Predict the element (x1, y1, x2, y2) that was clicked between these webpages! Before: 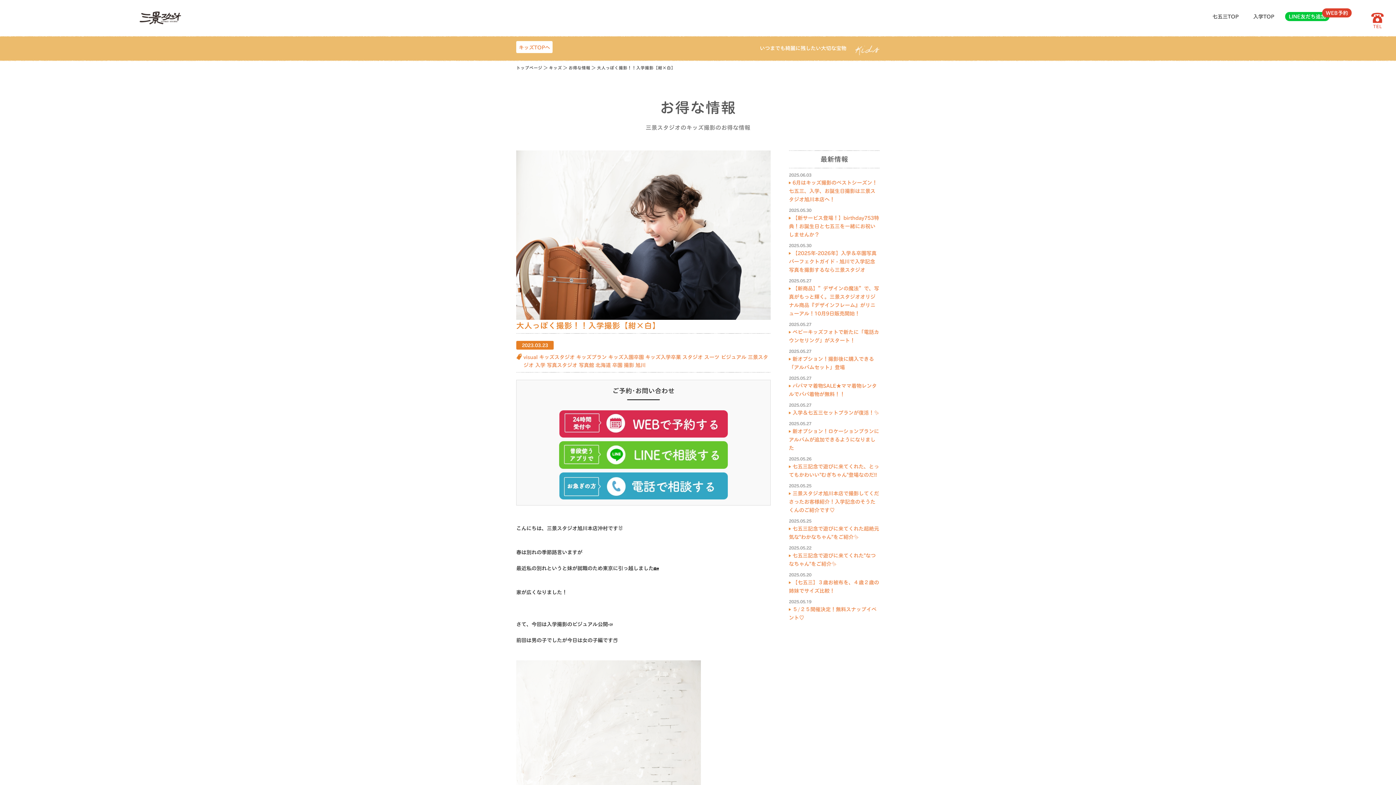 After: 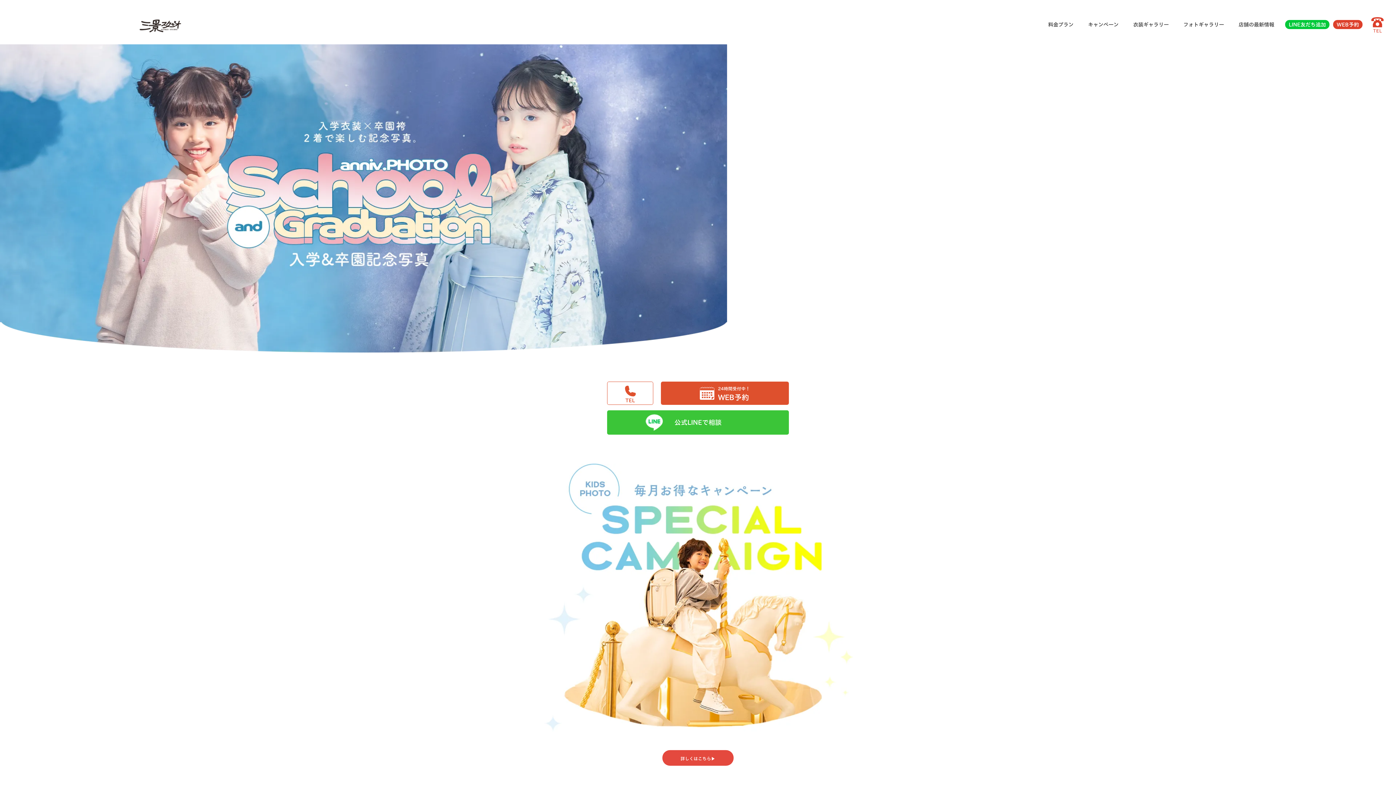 Action: label: 入学TOP bbox: (1253, 13, 1274, 19)